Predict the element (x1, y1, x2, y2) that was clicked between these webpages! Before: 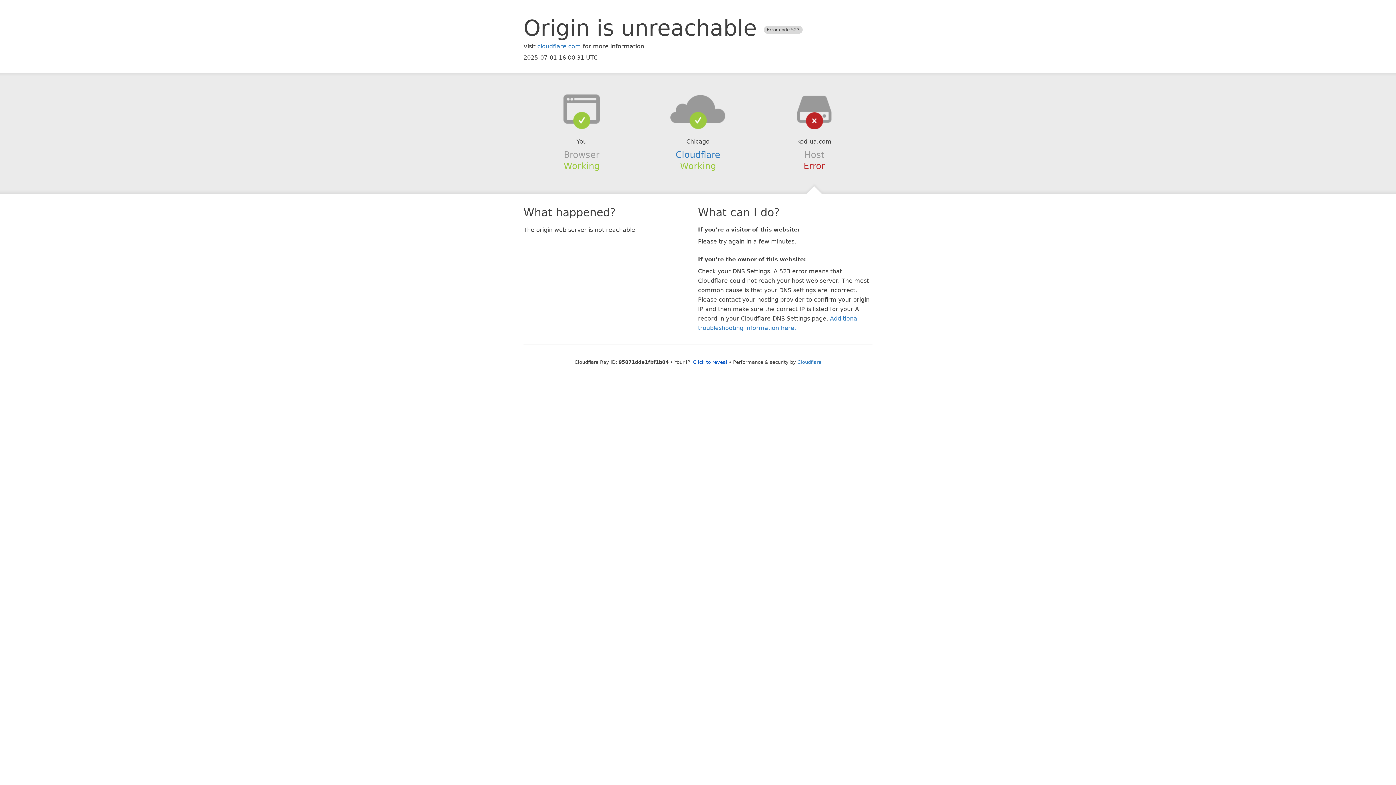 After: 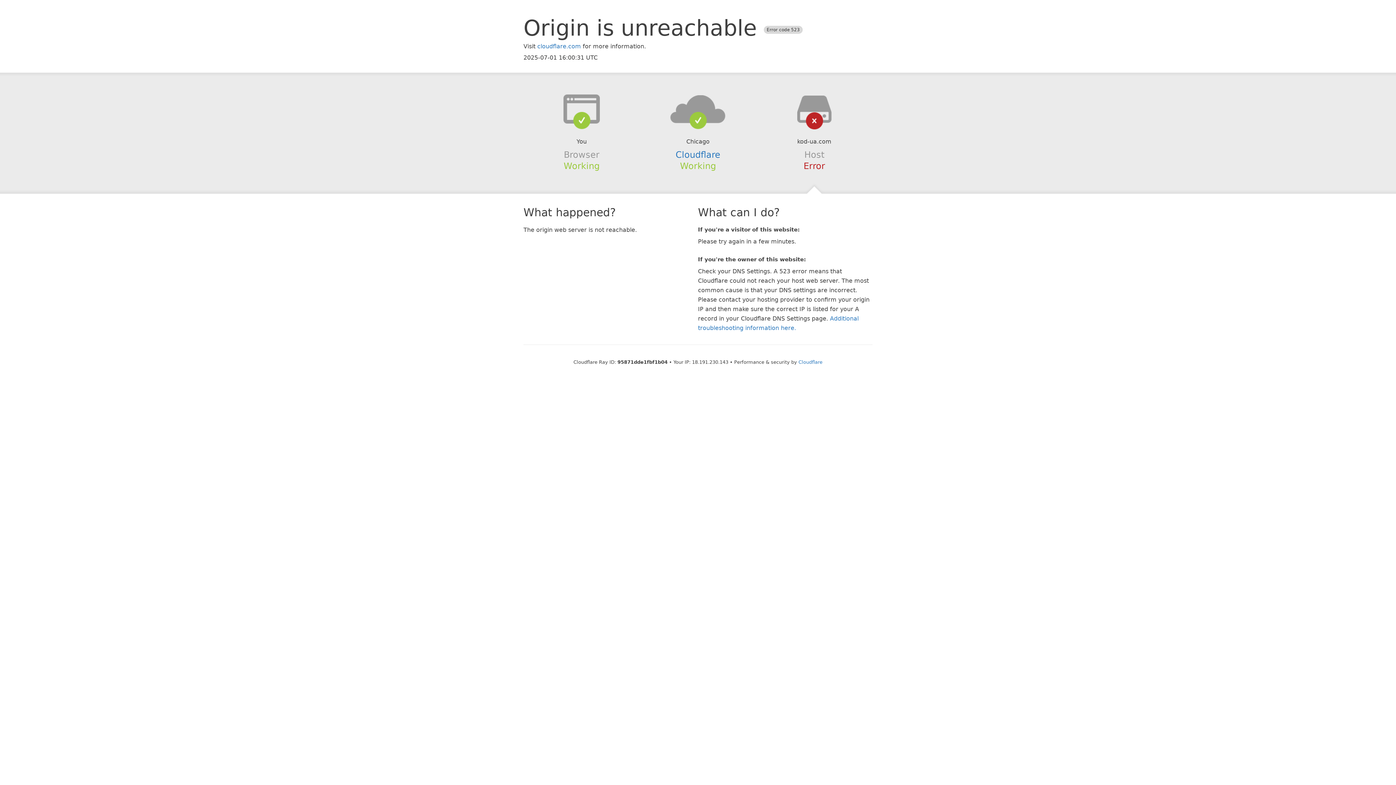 Action: bbox: (693, 359, 727, 364) label: Click to reveal